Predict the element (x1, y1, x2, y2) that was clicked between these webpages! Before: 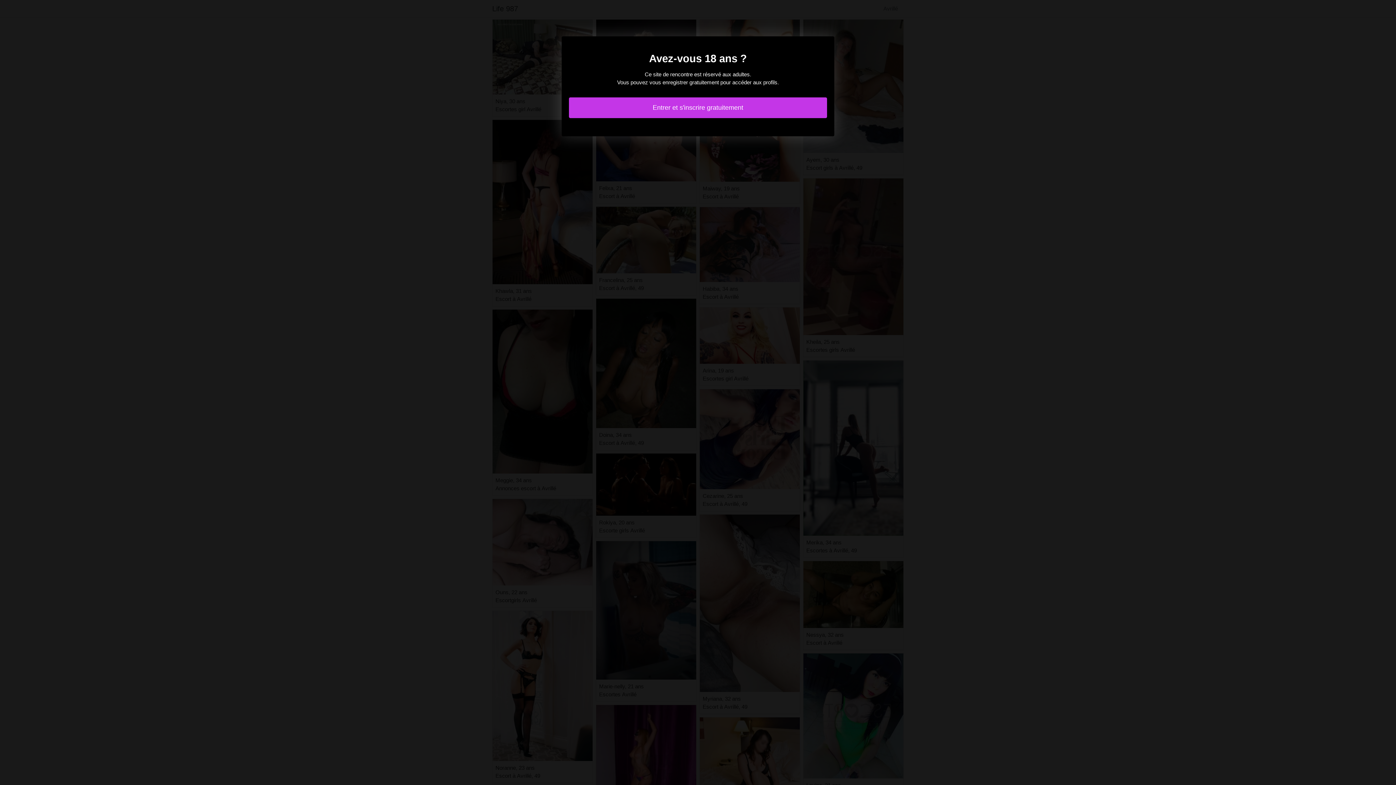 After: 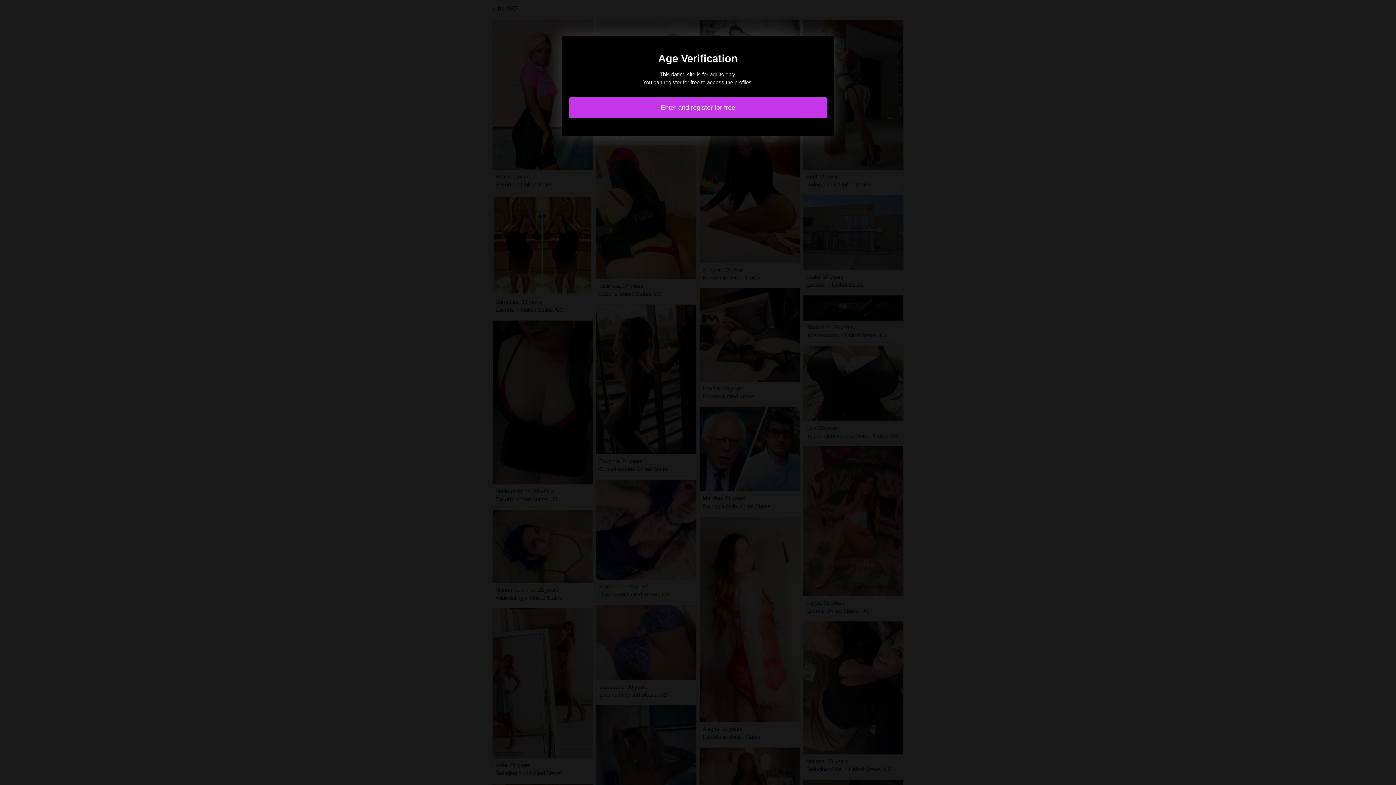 Action: bbox: (569, 97, 827, 118) label: Entrer et s'inscrire gratuitement